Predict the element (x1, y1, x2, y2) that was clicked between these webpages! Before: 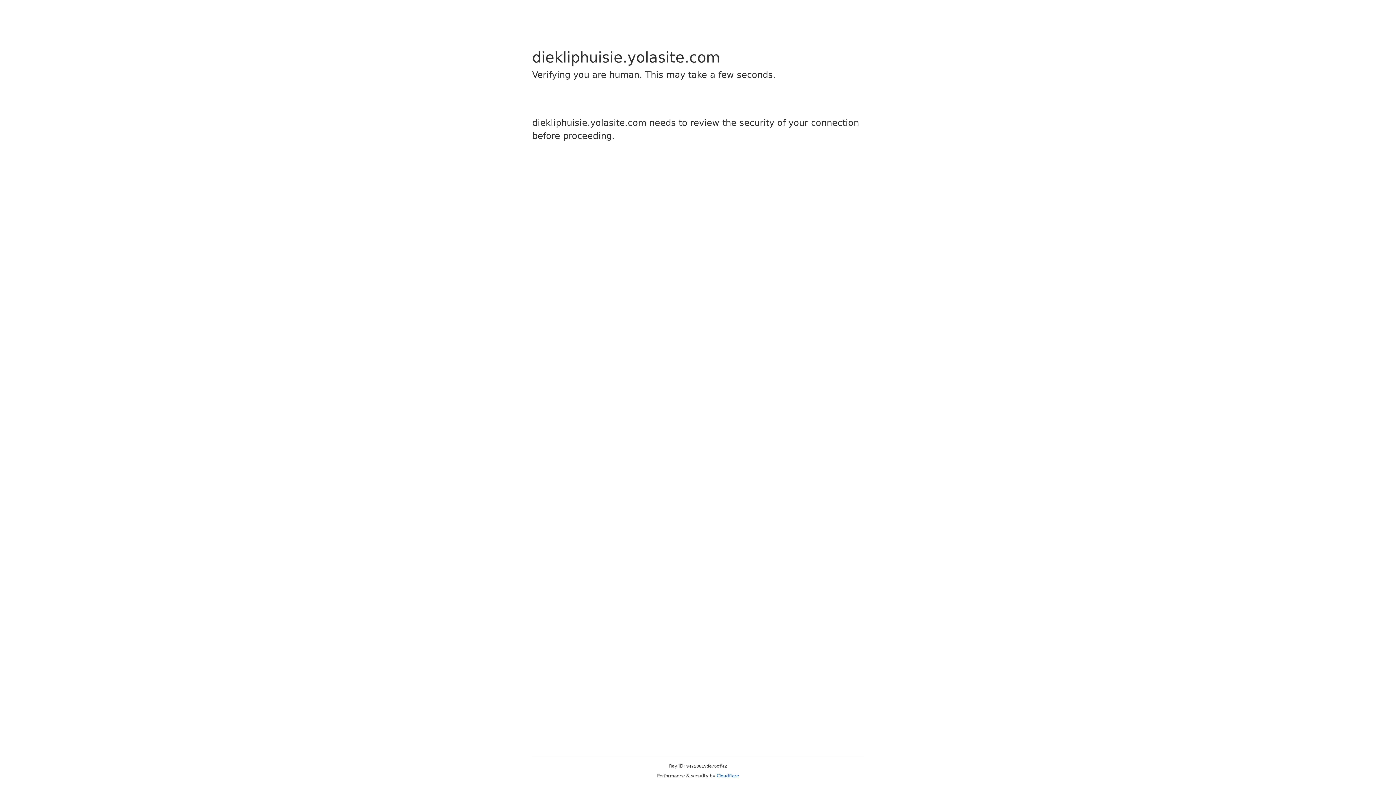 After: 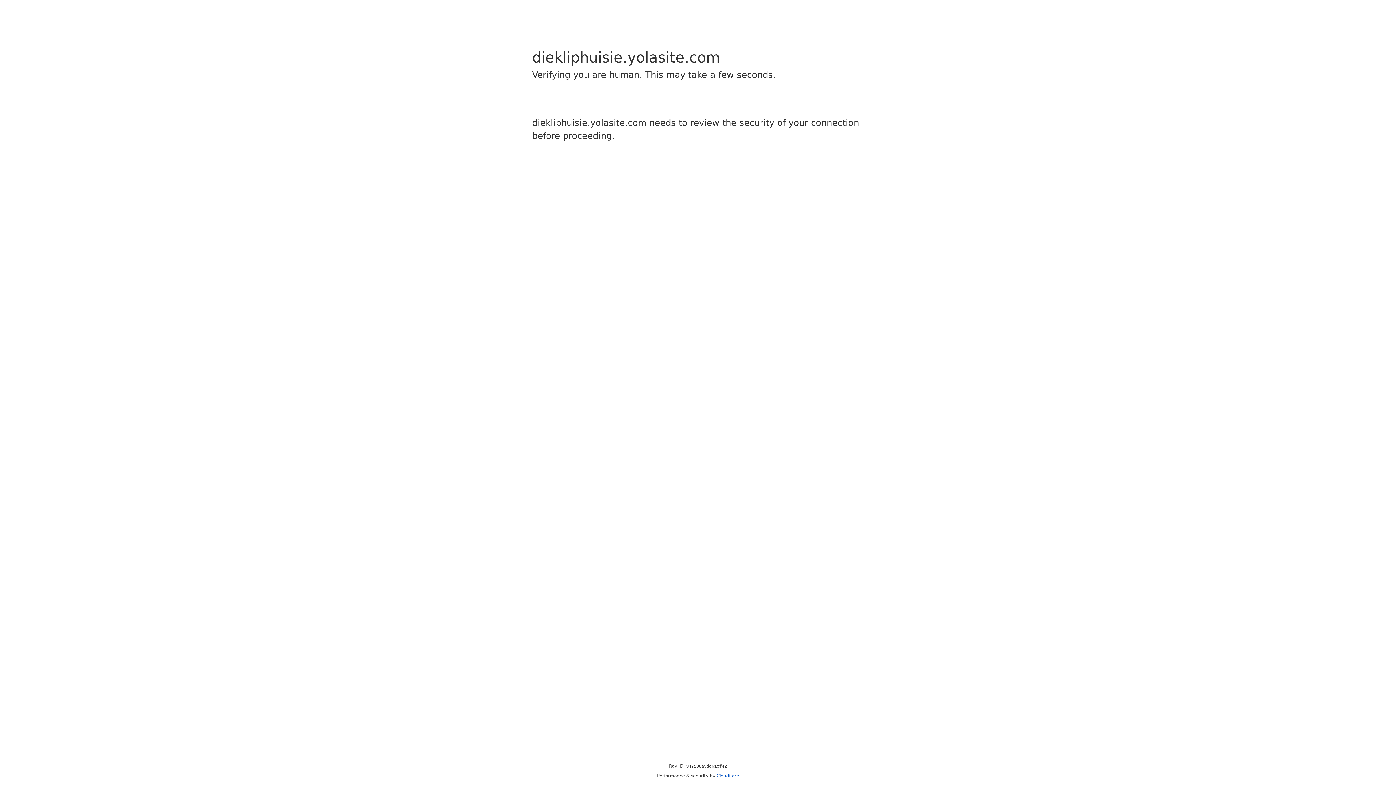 Action: label: Cloudflare bbox: (716, 773, 739, 778)